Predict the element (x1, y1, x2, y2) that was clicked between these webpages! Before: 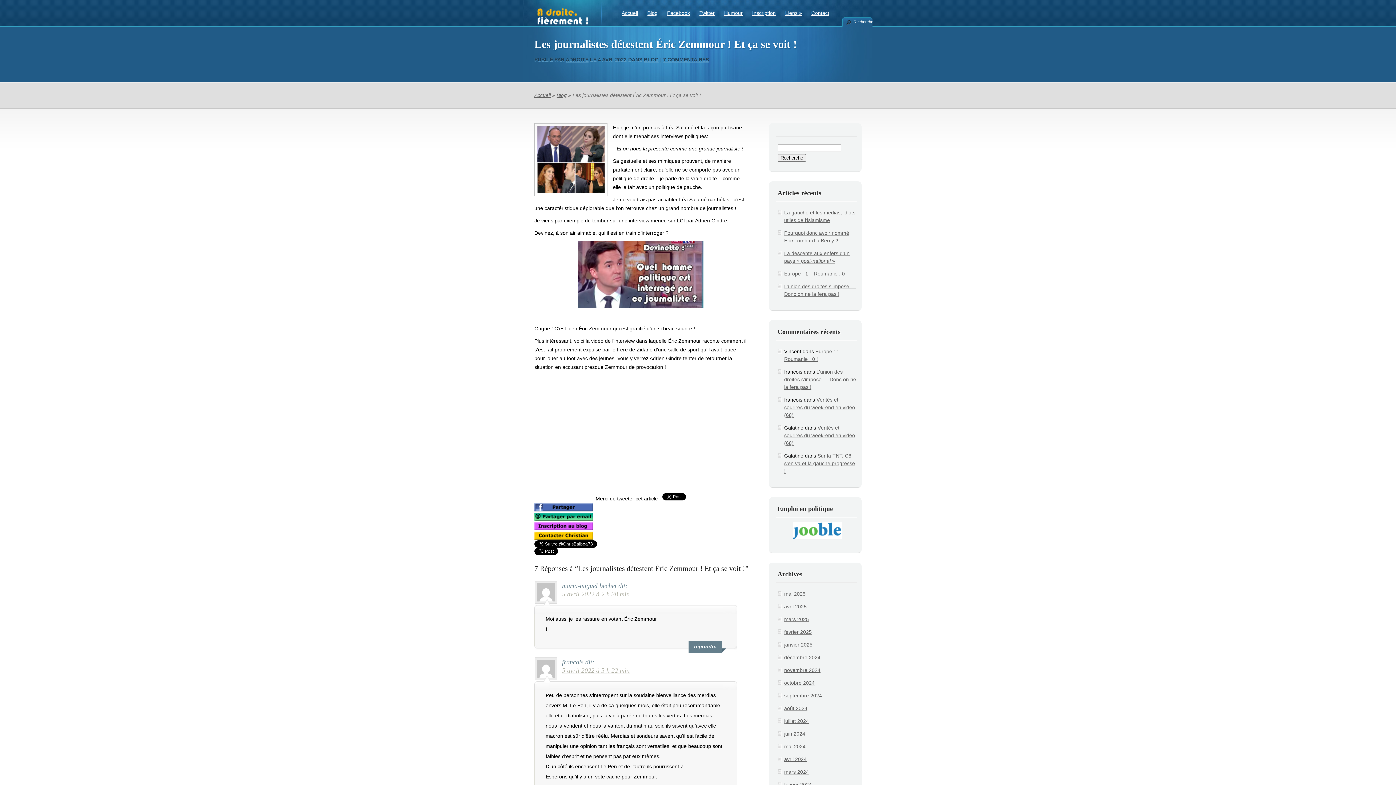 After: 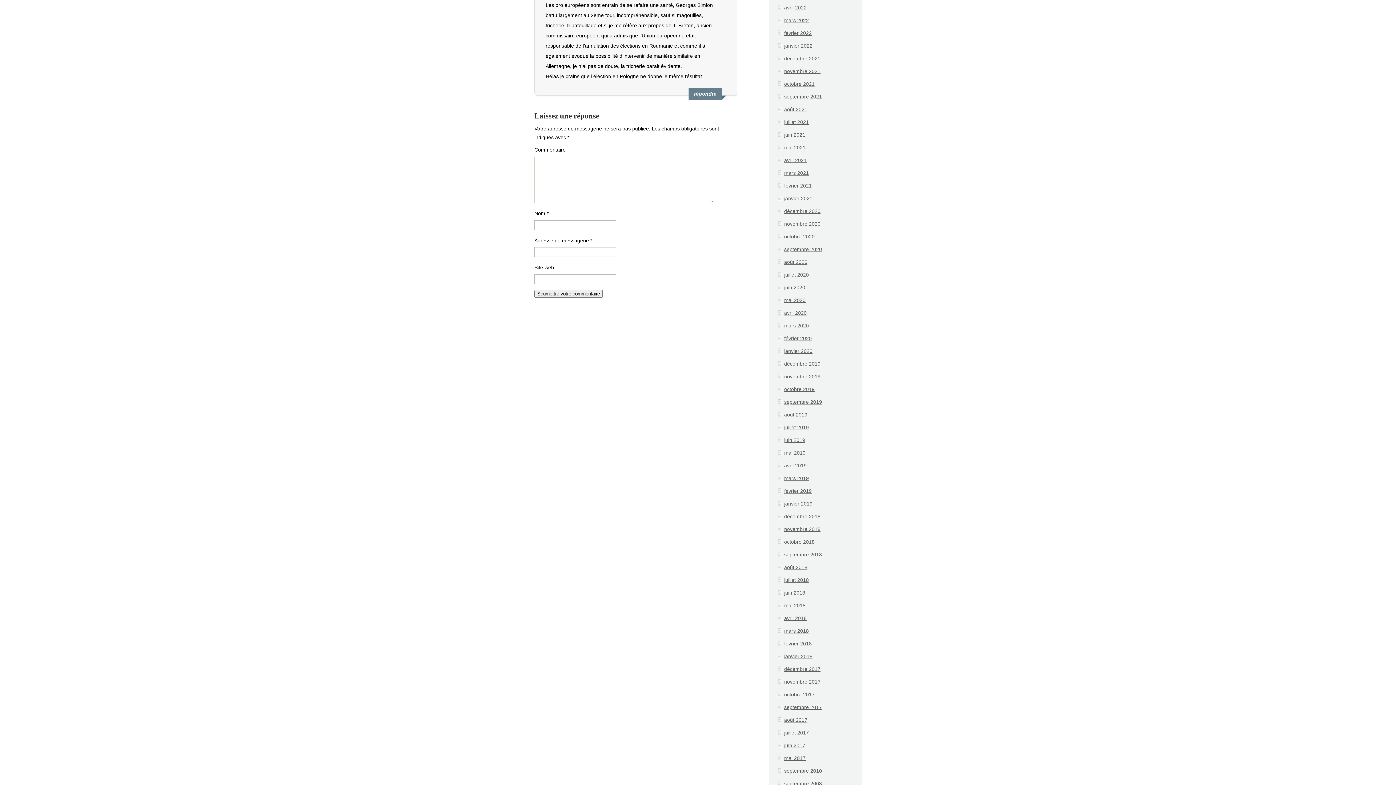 Action: bbox: (784, 397, 855, 418) label: Vérités et sourires du week-end en vidéo (68)